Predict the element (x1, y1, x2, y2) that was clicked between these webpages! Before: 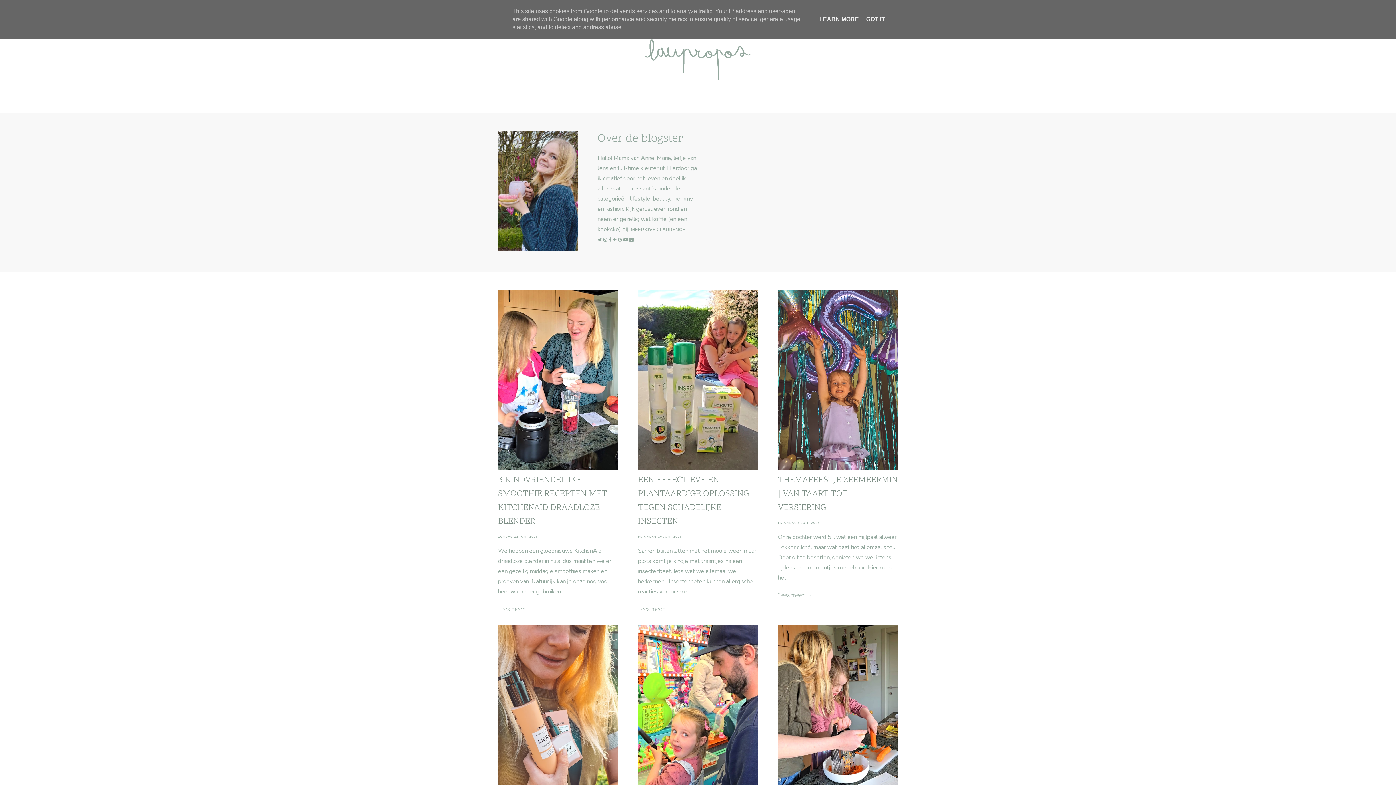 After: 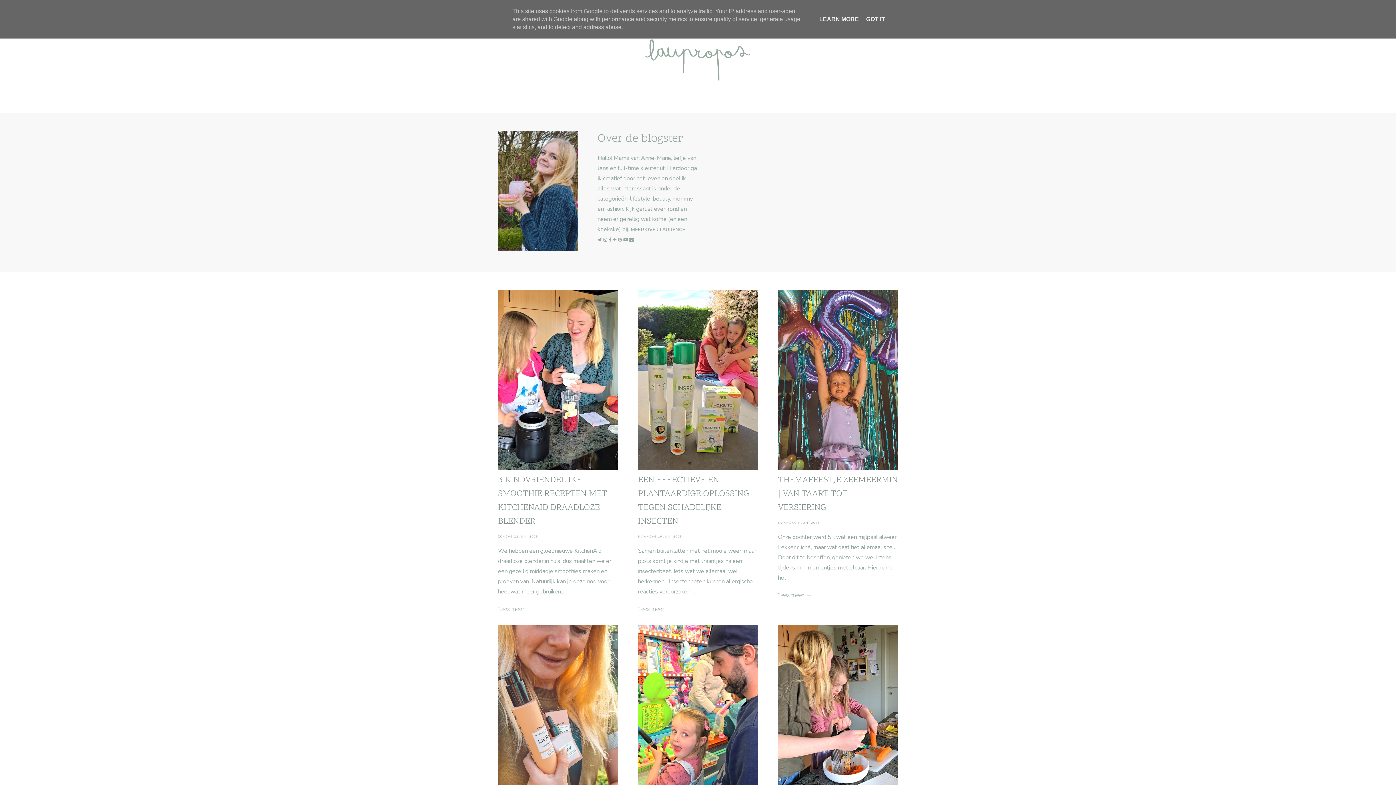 Action: bbox: (629, 236, 633, 242)